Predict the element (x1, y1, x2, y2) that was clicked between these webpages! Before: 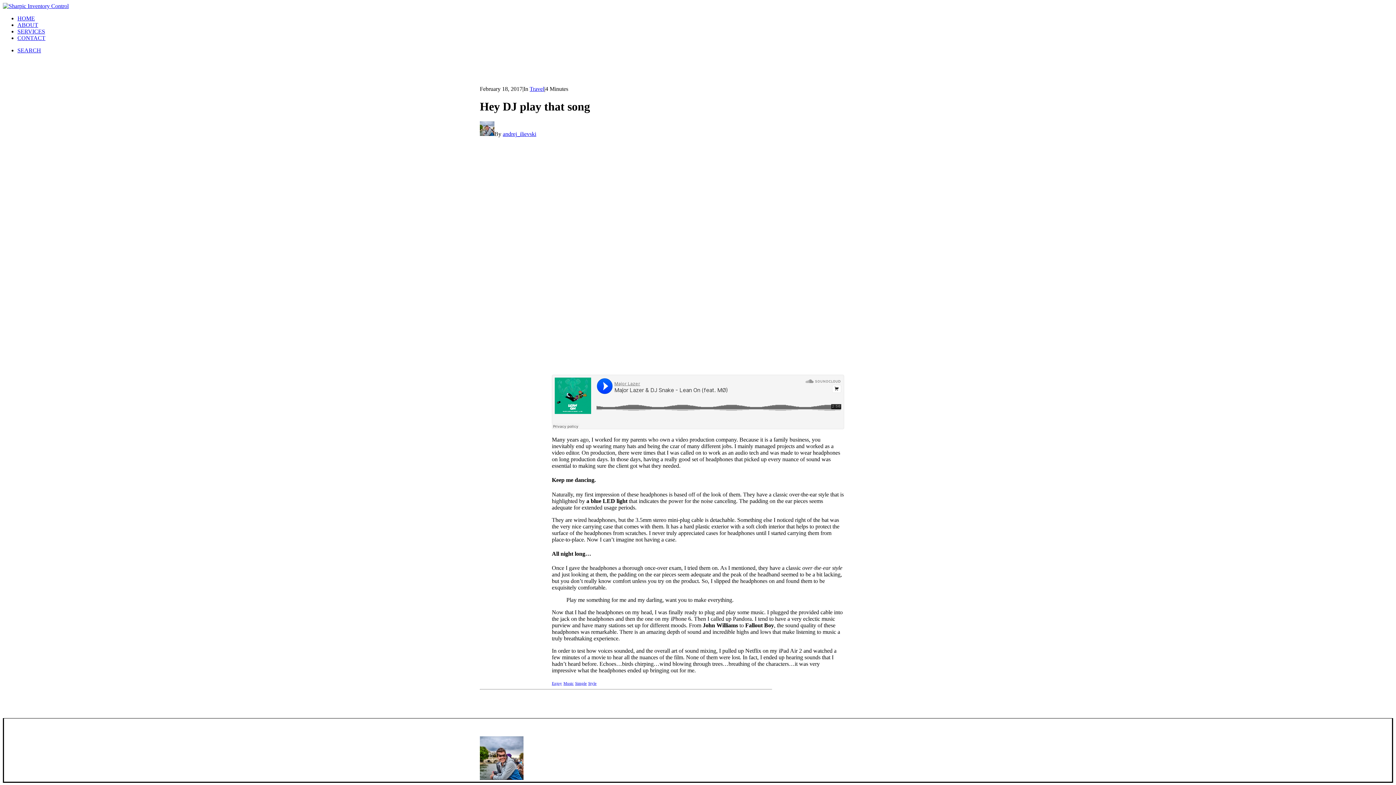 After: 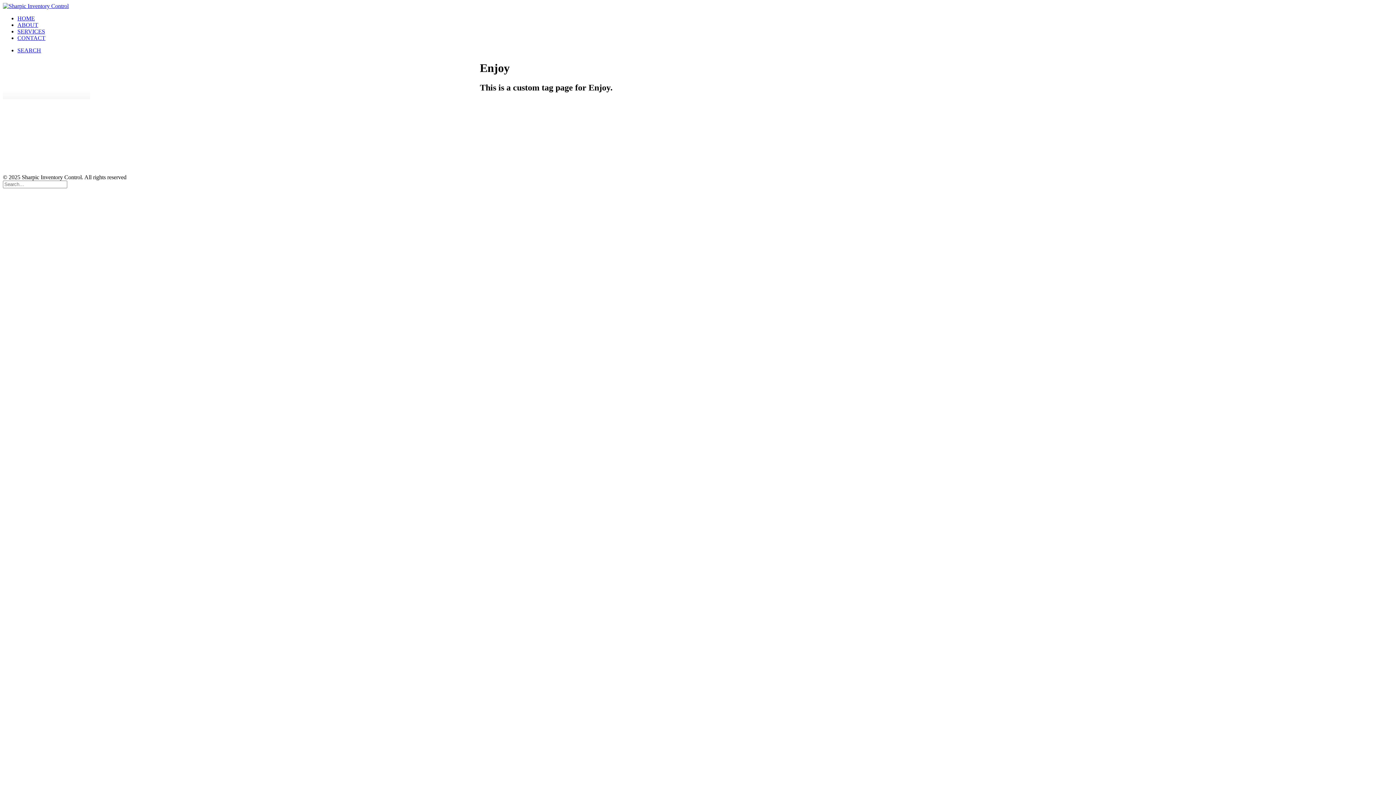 Action: label: Enjoy bbox: (552, 681, 562, 685)